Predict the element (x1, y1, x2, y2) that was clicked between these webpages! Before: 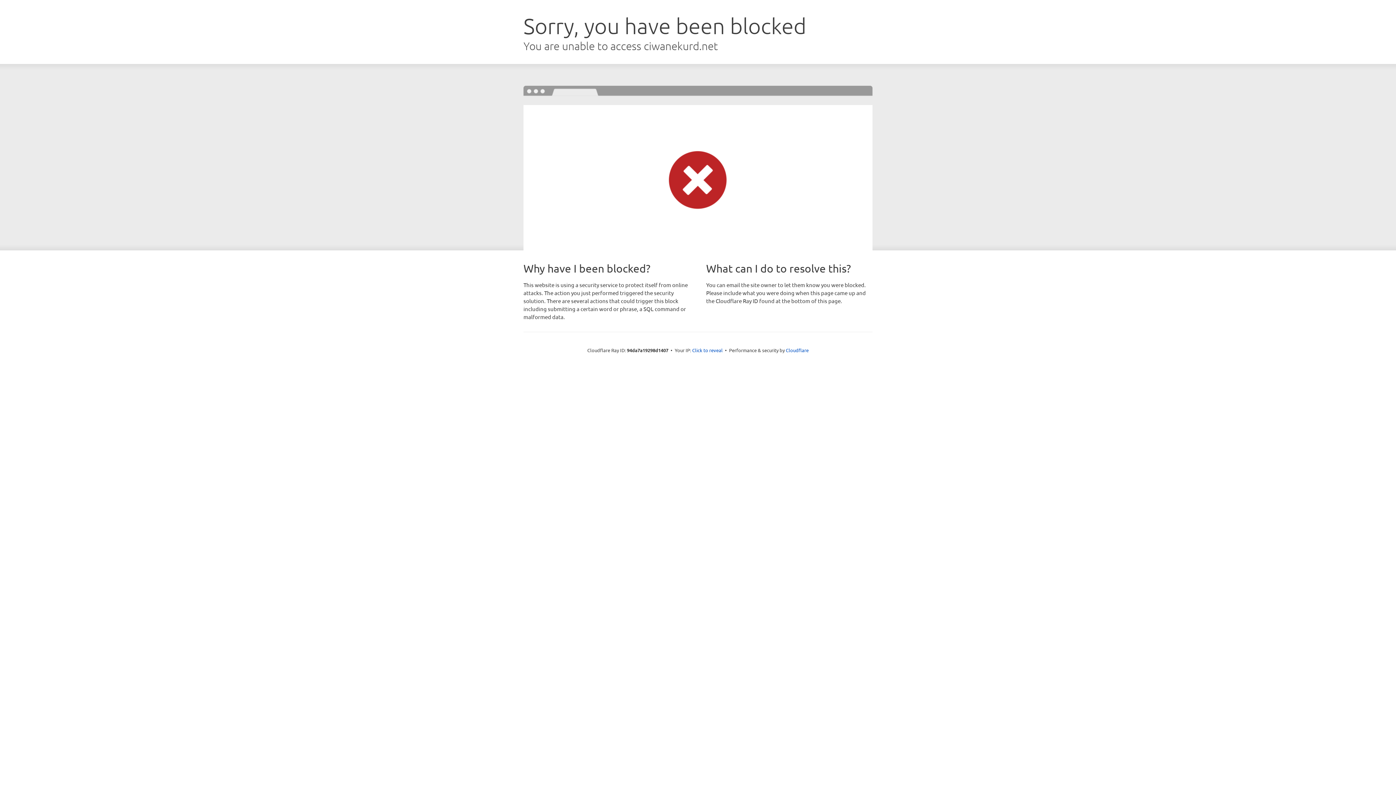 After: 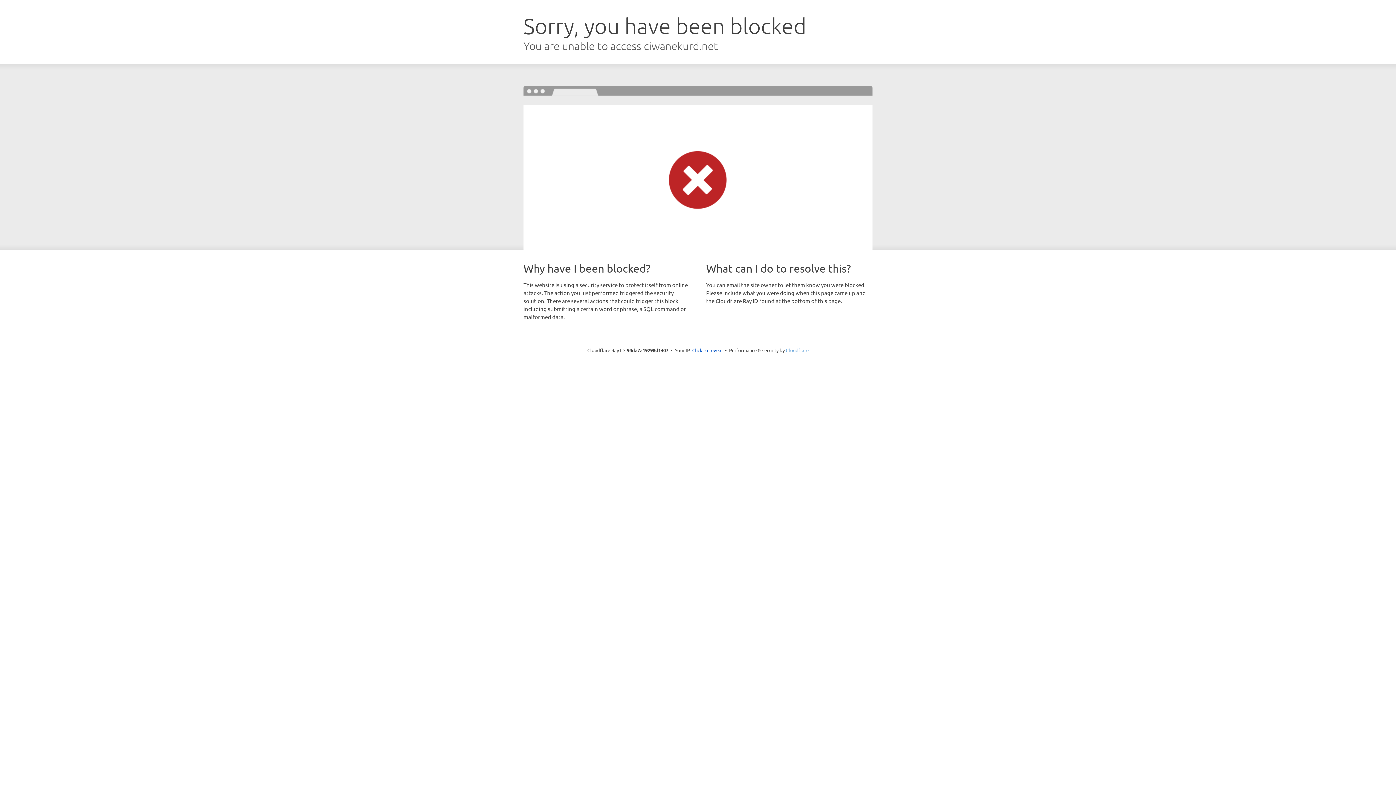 Action: label: Cloudflare bbox: (786, 347, 808, 353)